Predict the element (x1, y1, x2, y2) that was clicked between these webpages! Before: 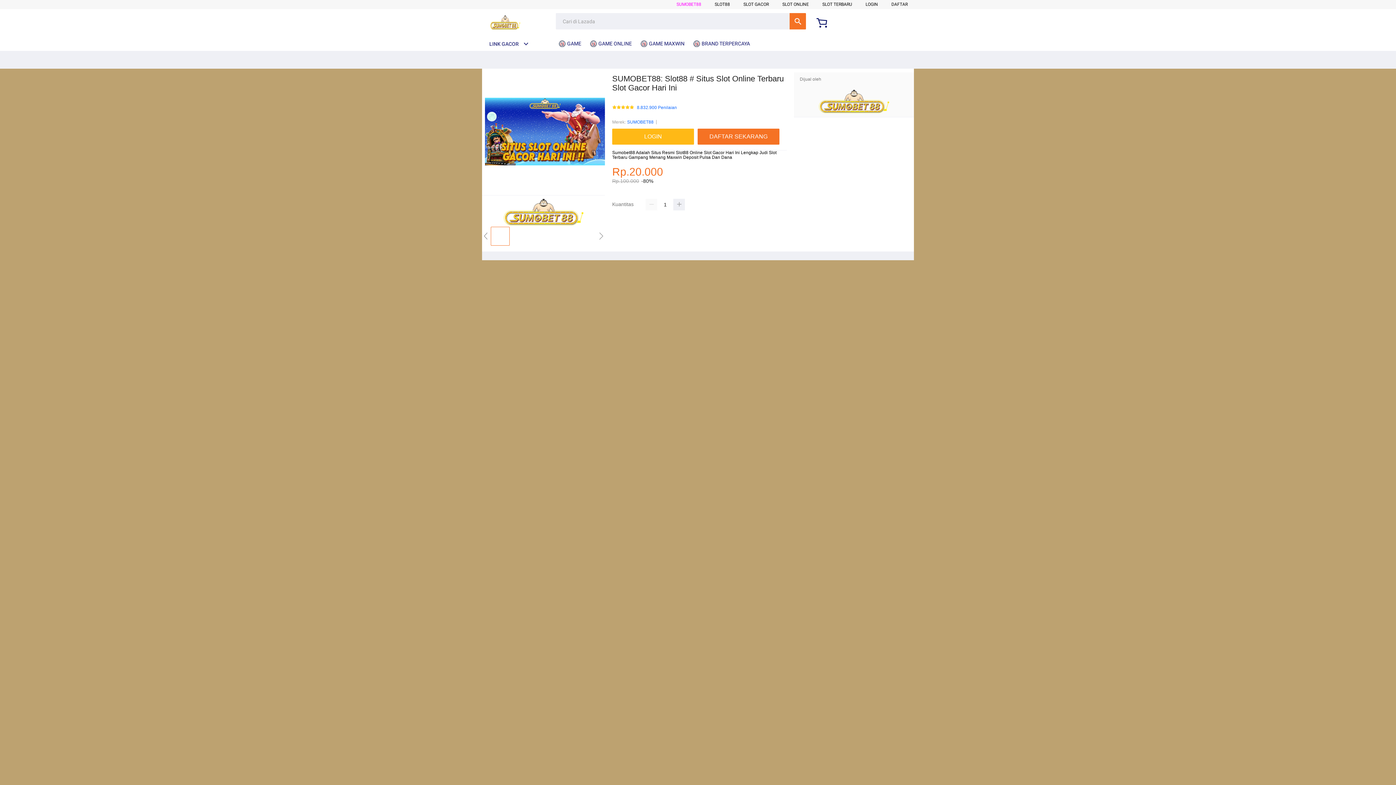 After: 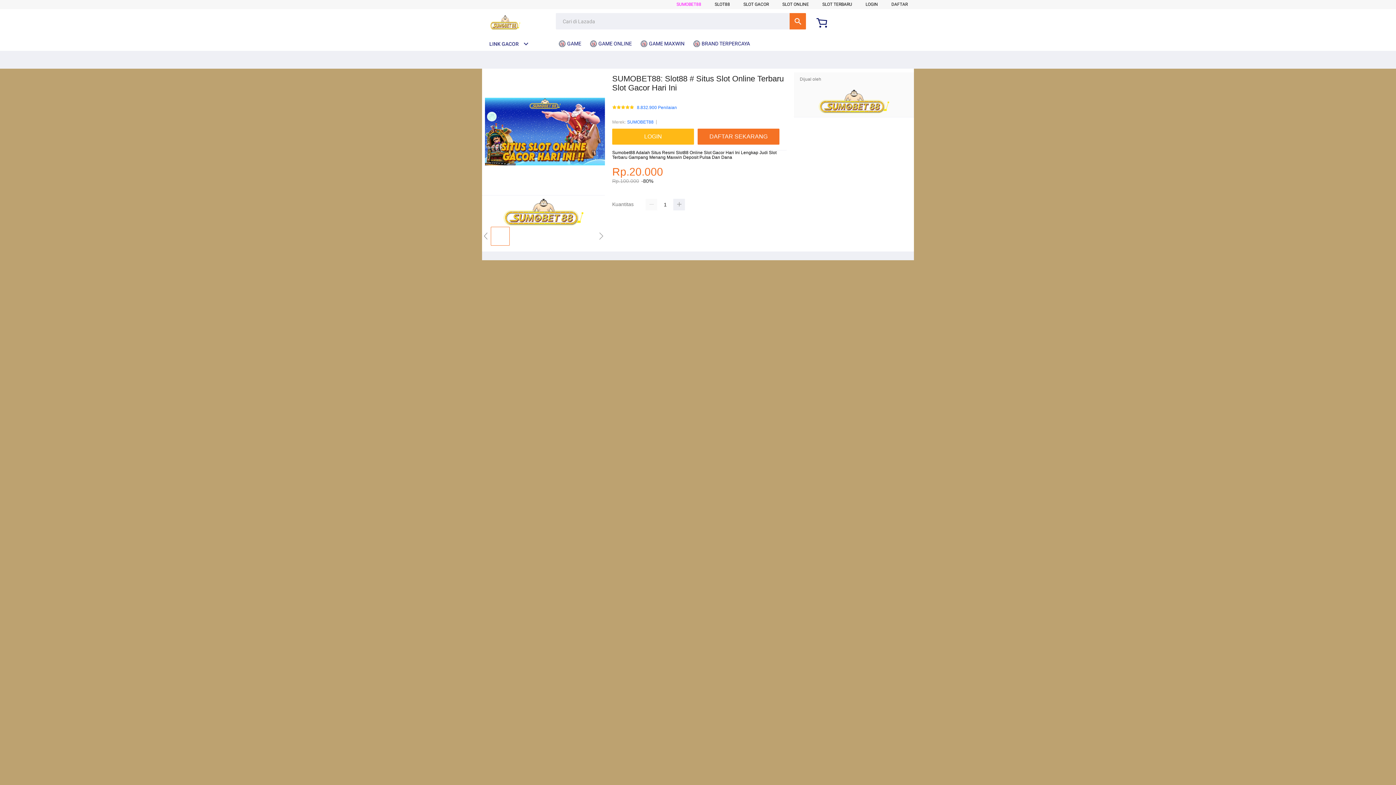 Action: bbox: (482, 221, 605, 226)